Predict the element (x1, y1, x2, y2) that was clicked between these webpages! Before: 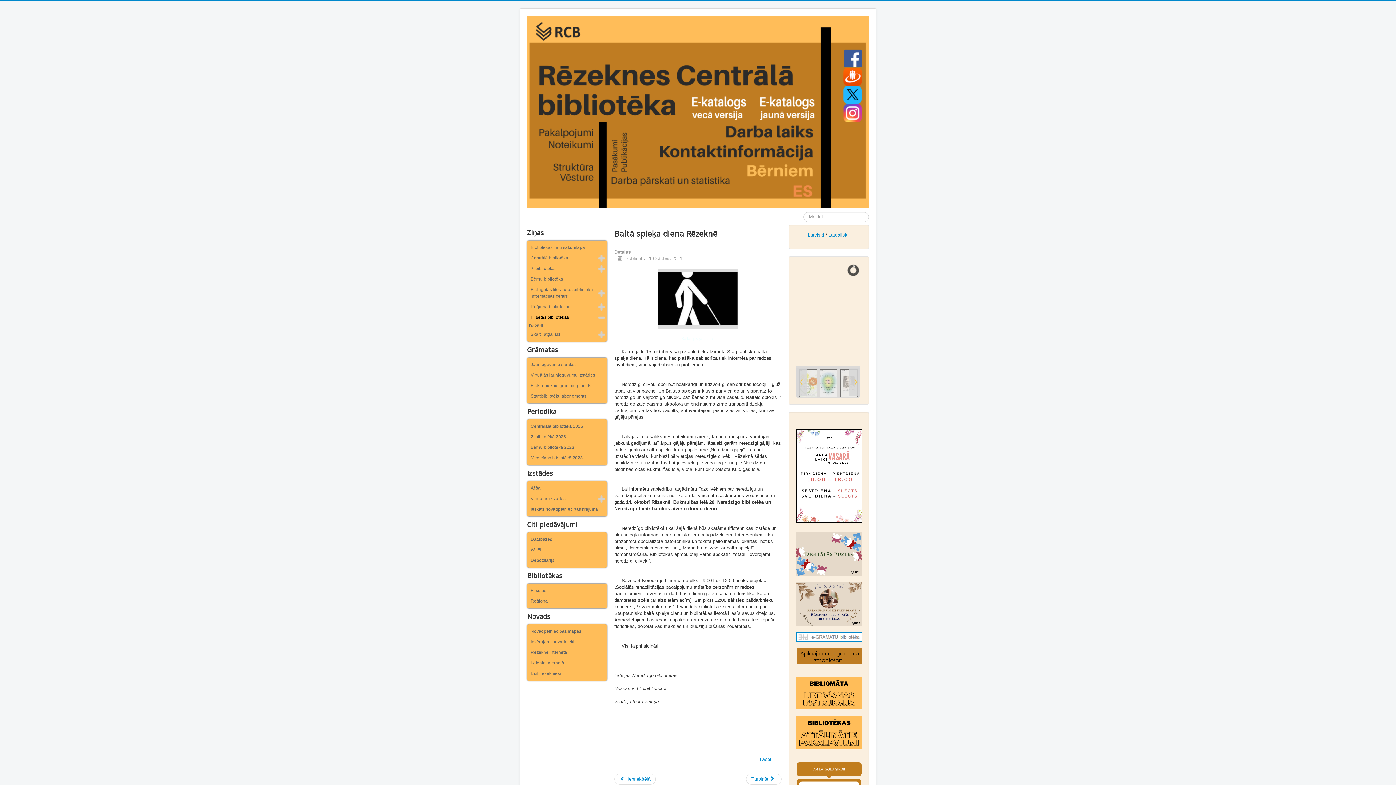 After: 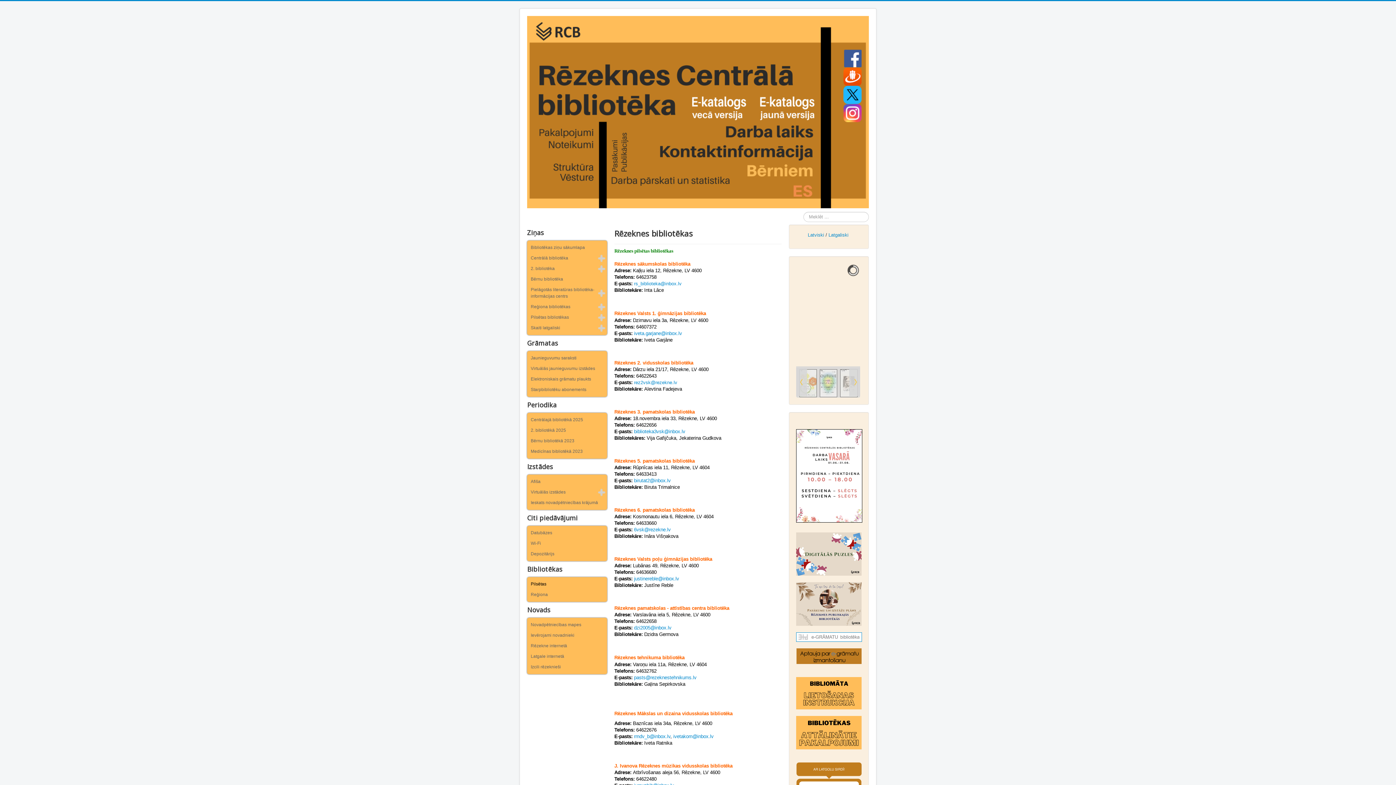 Action: bbox: (529, 585, 605, 596) label: Pilsētas